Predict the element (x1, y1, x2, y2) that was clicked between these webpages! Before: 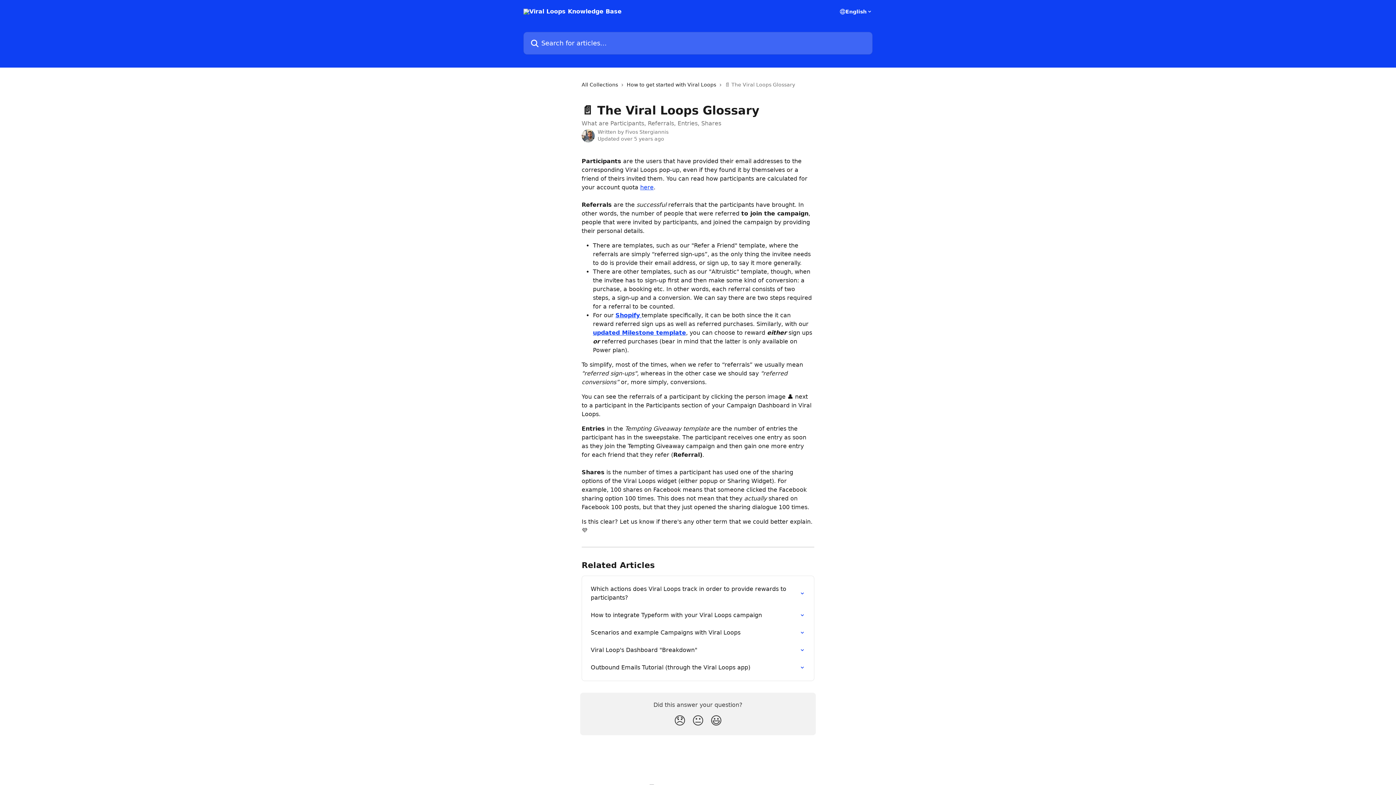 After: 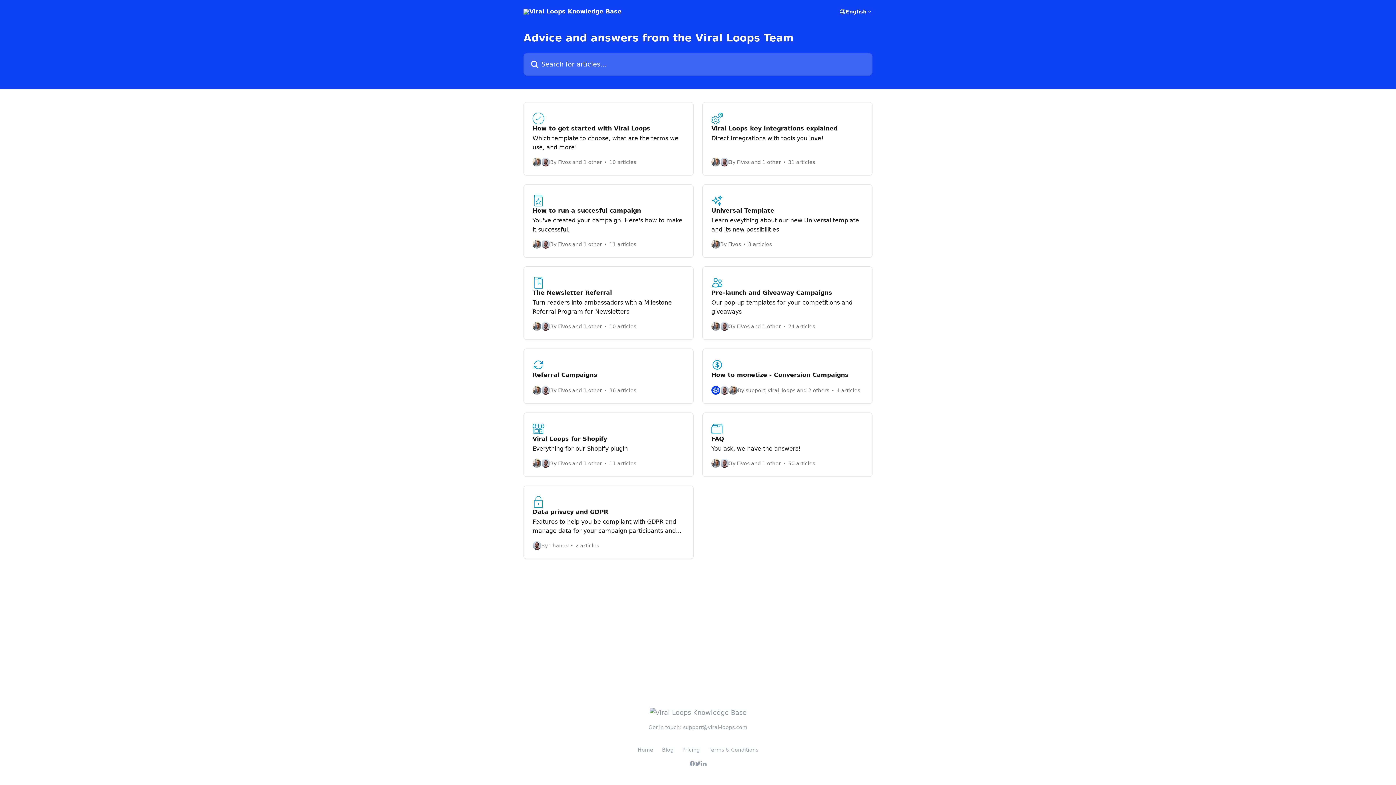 Action: bbox: (523, 8, 621, 14)